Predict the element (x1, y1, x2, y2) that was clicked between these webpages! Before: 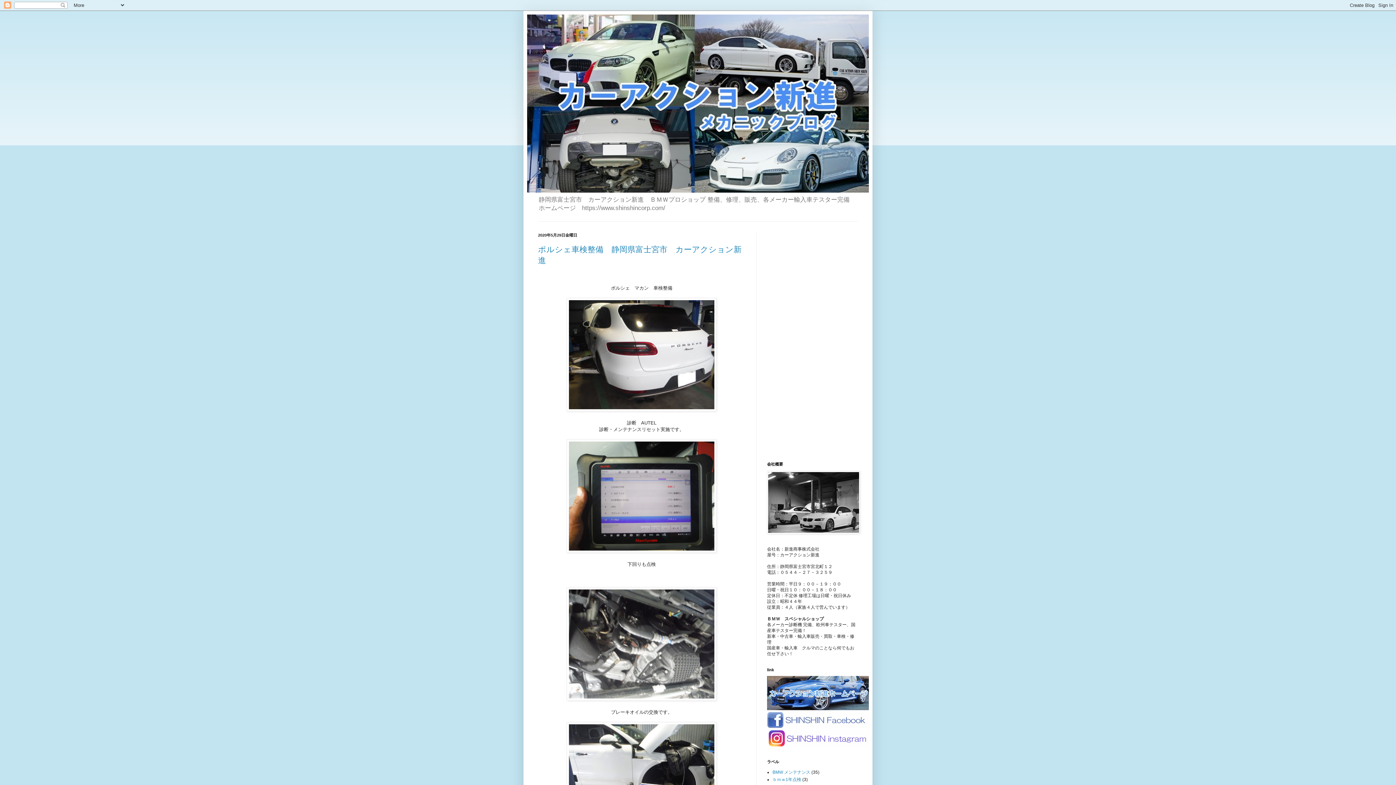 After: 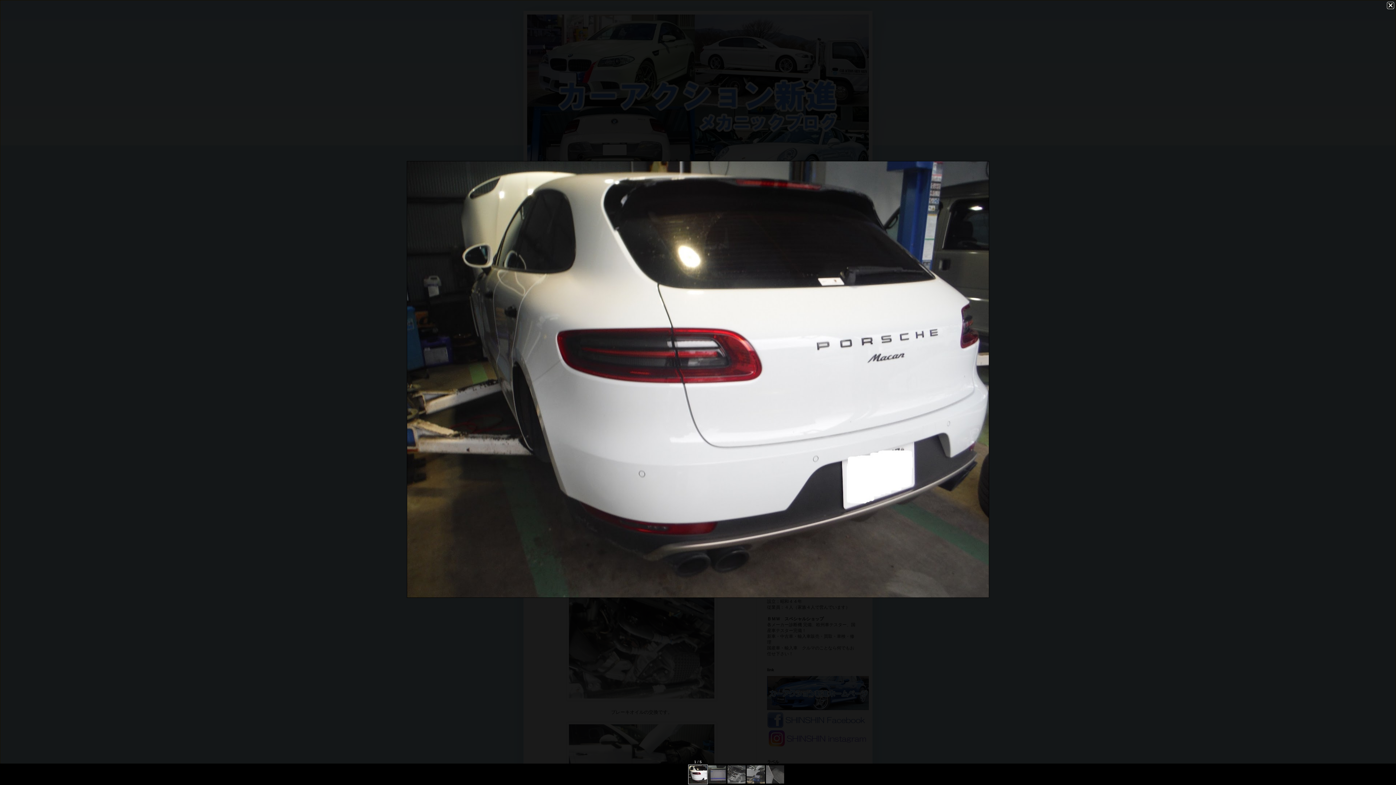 Action: bbox: (566, 407, 716, 412)